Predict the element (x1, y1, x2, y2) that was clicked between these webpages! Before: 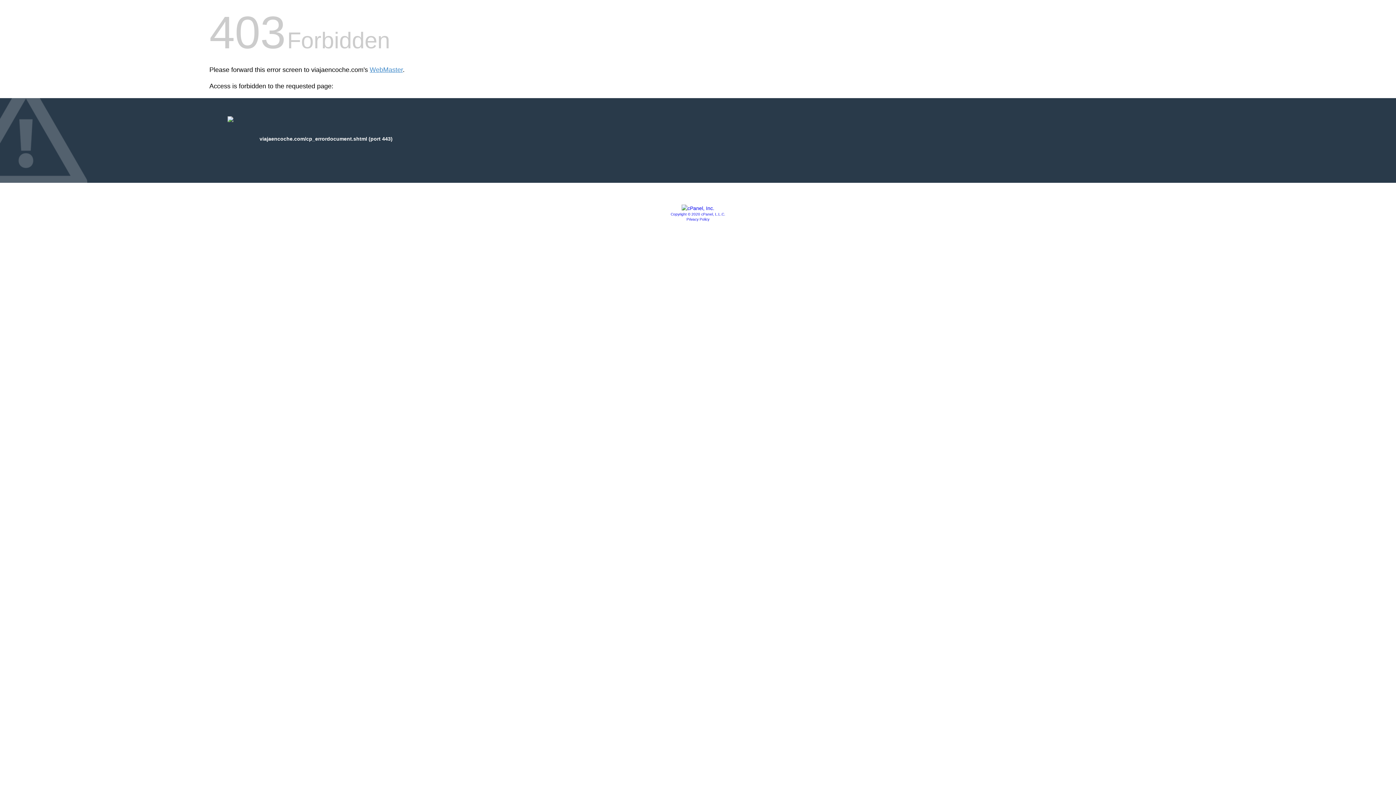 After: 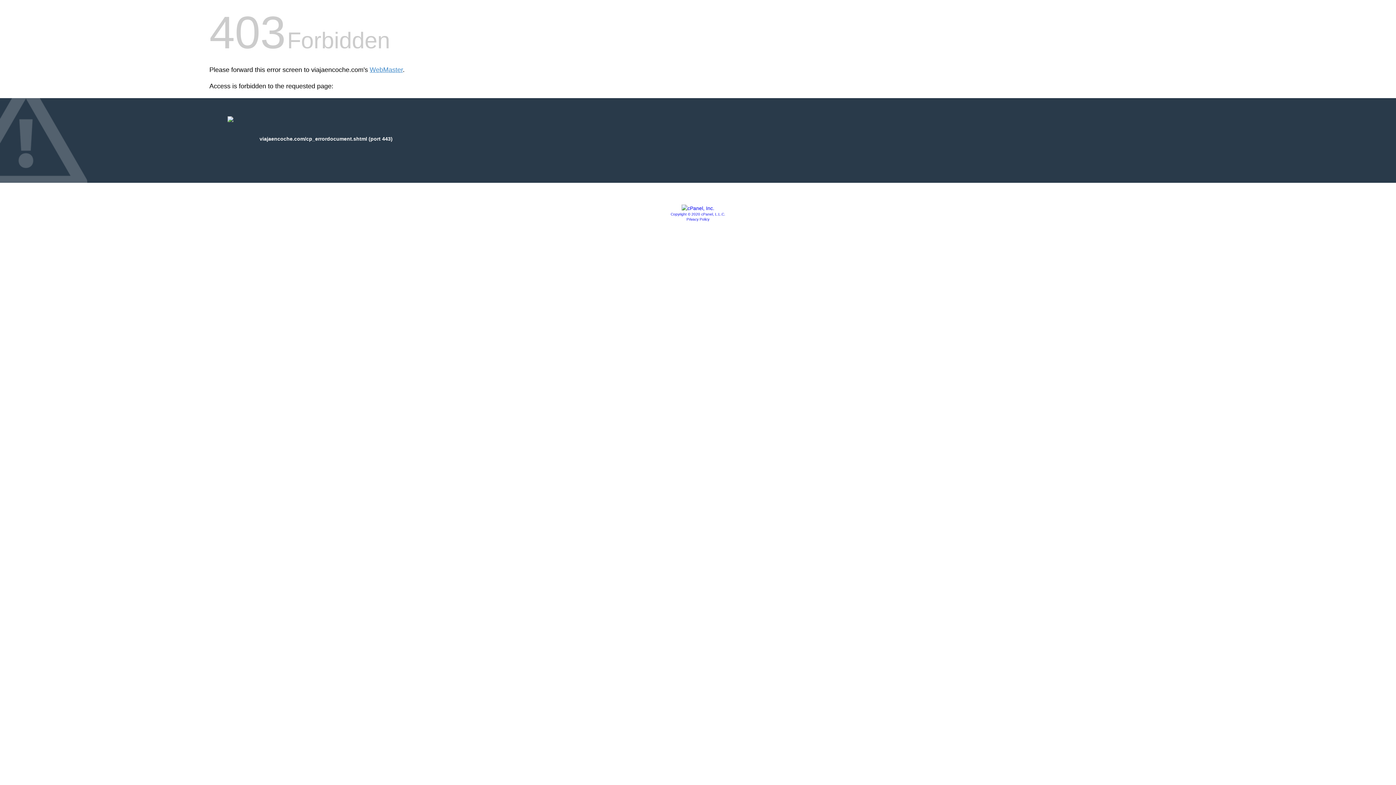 Action: bbox: (686, 217, 709, 221) label: Privacy Policy